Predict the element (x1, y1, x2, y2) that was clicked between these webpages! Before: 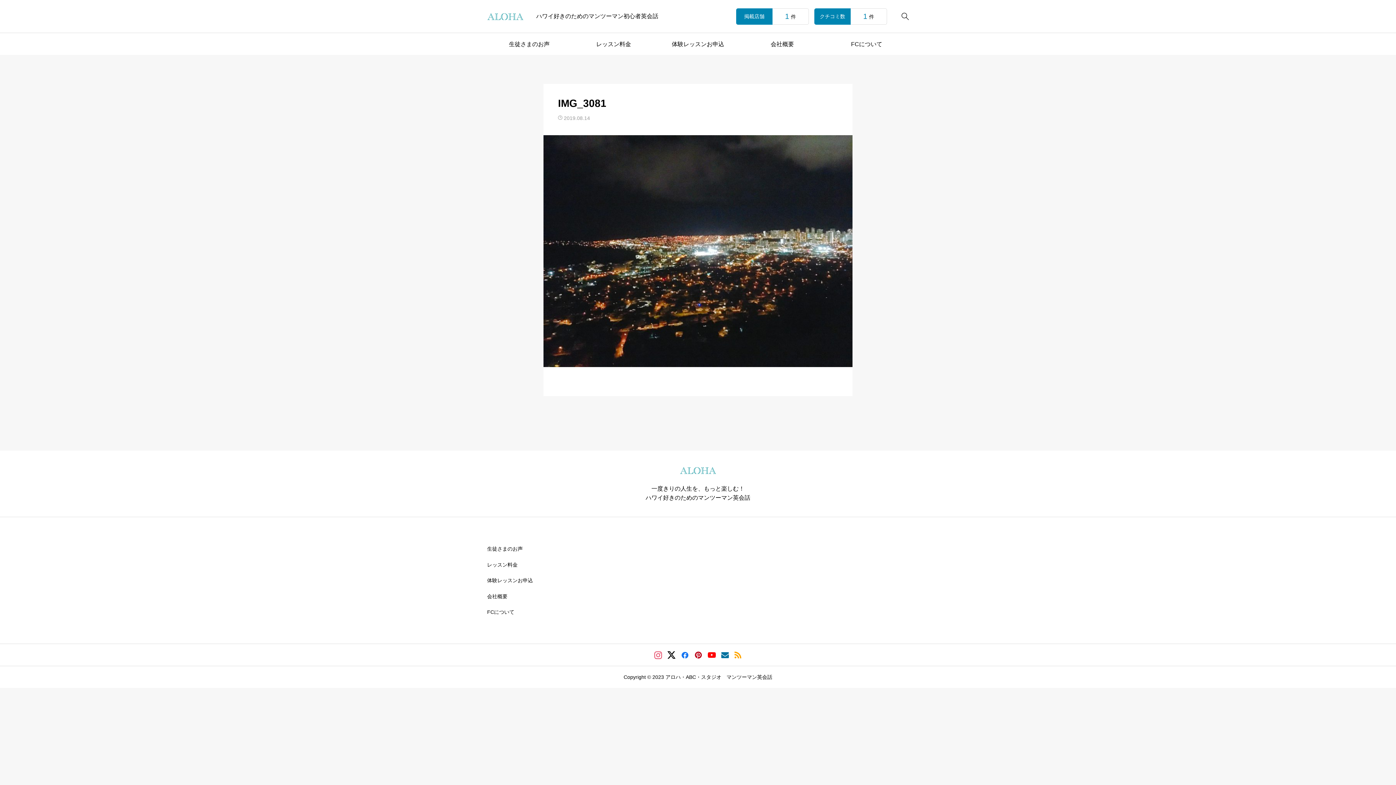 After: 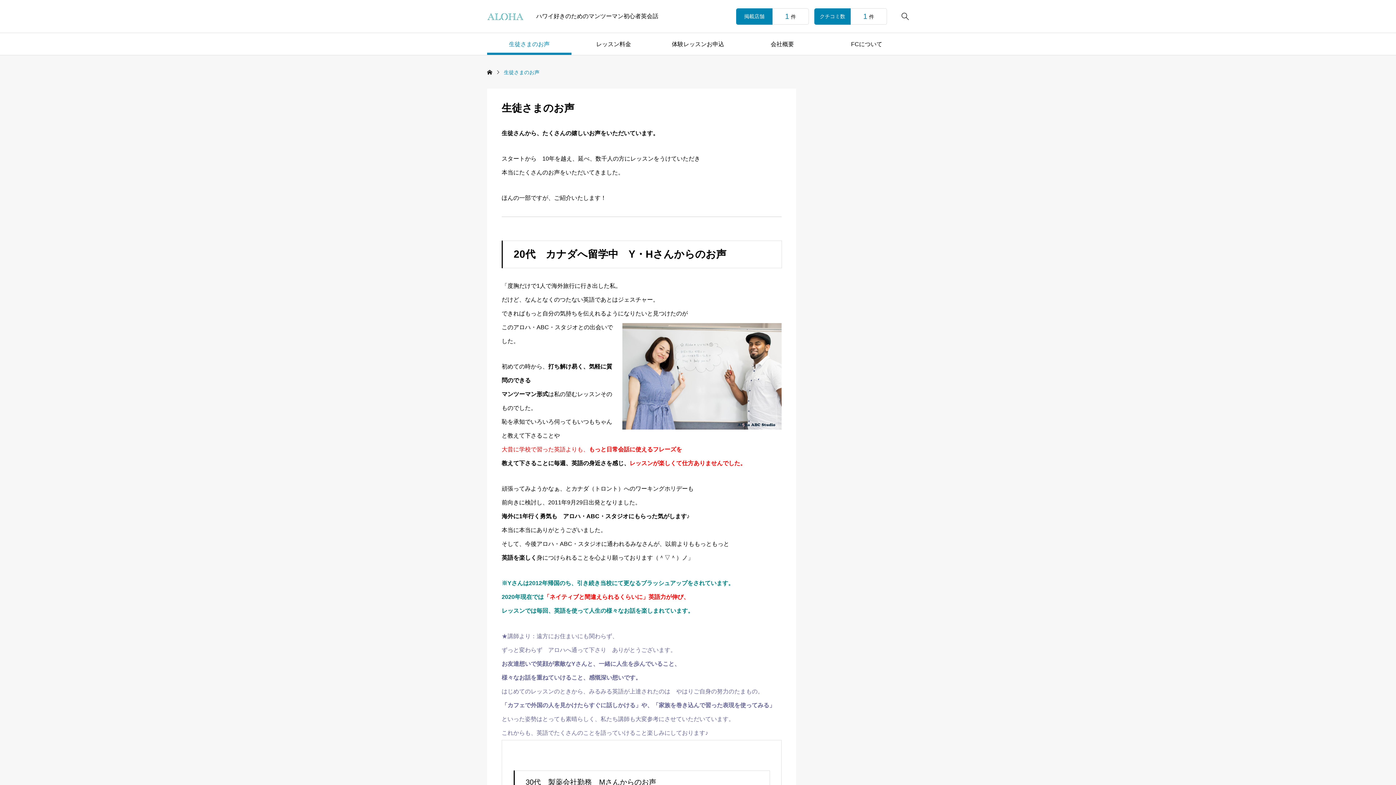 Action: bbox: (487, 546, 522, 551) label: 生徒さまのお声